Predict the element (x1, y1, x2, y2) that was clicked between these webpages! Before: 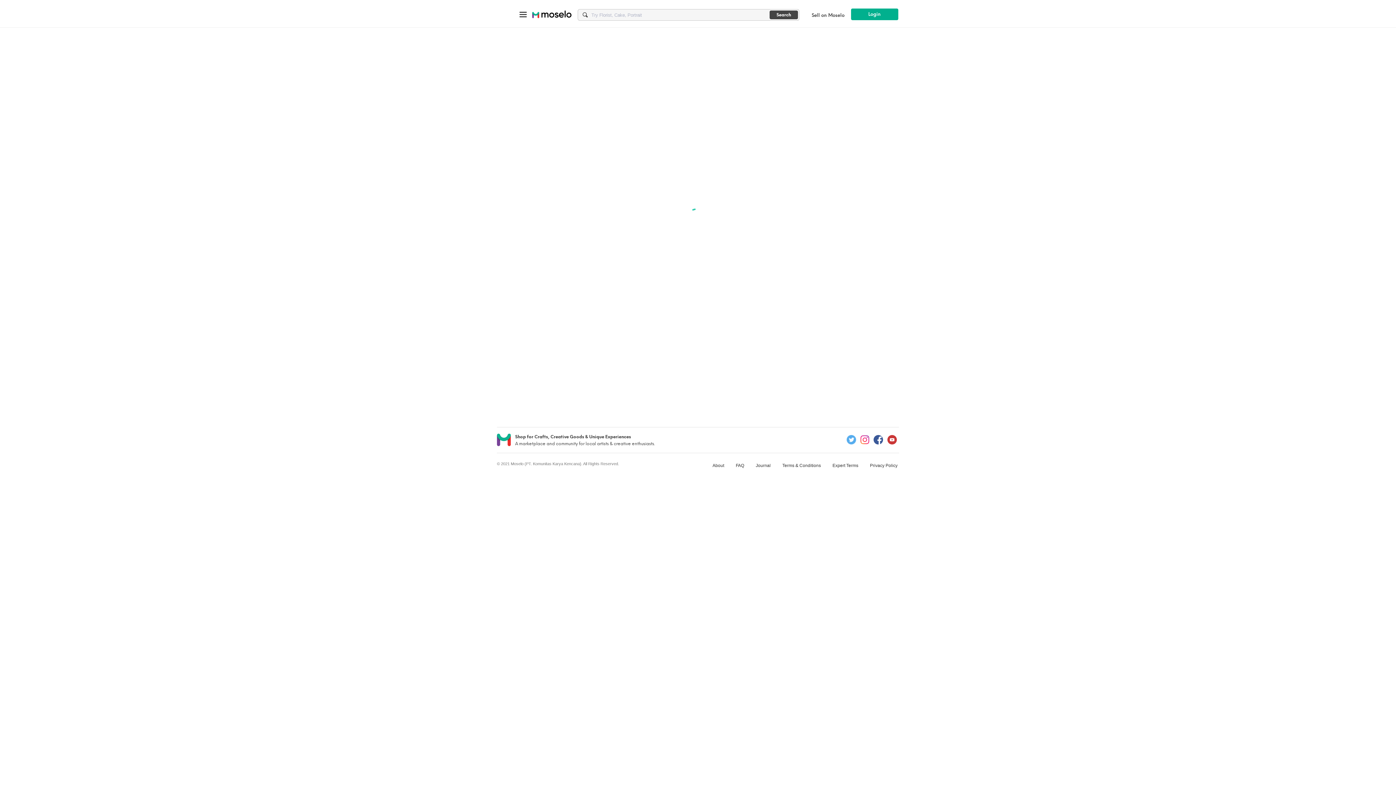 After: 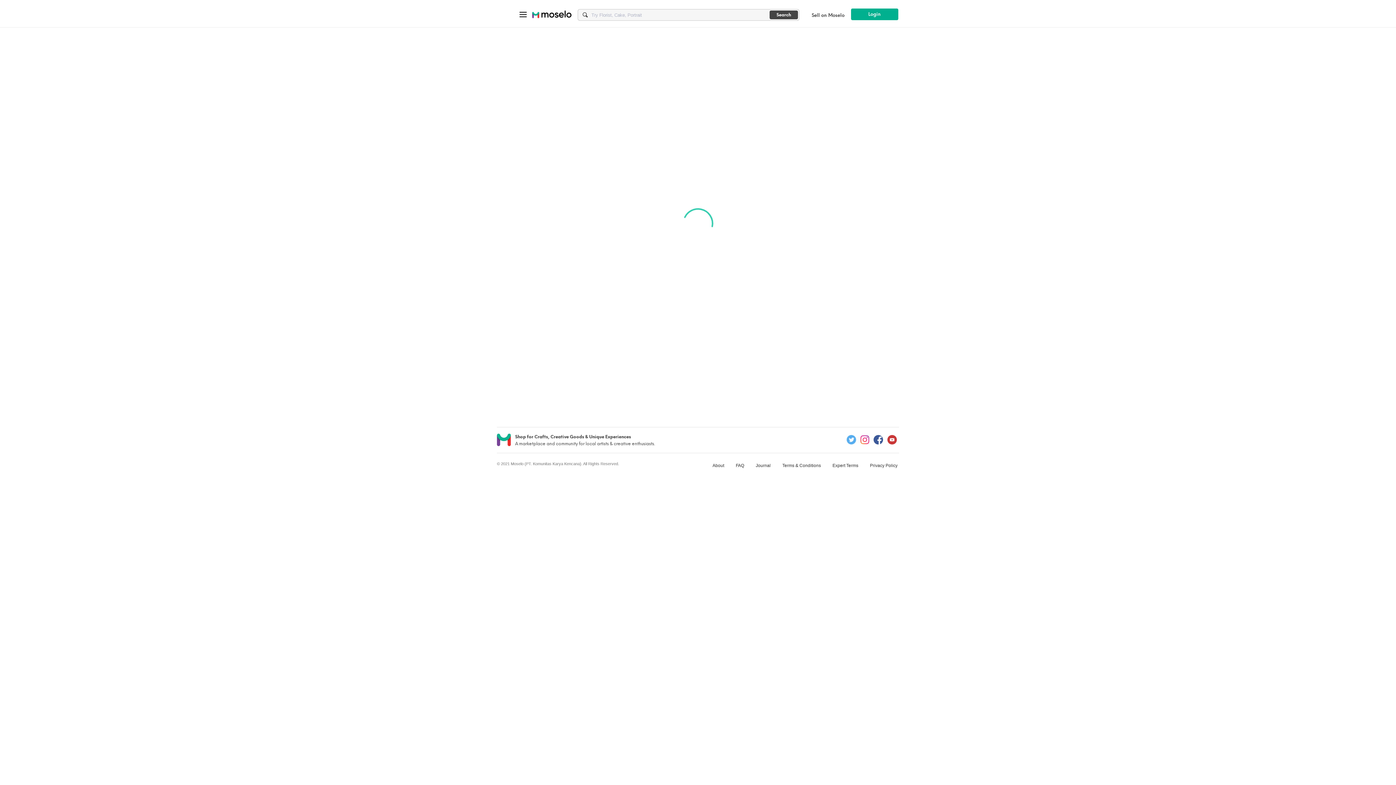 Action: bbox: (860, 434, 869, 444)